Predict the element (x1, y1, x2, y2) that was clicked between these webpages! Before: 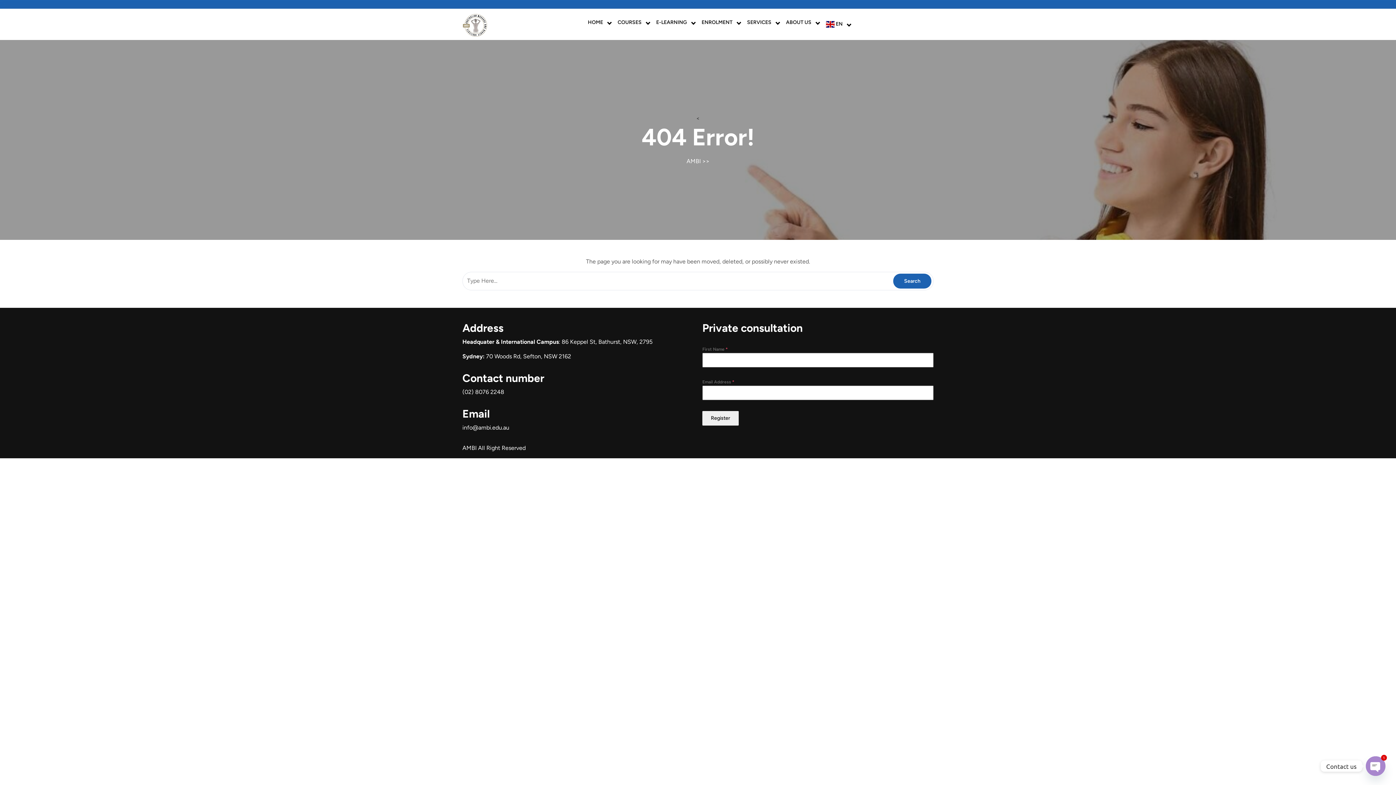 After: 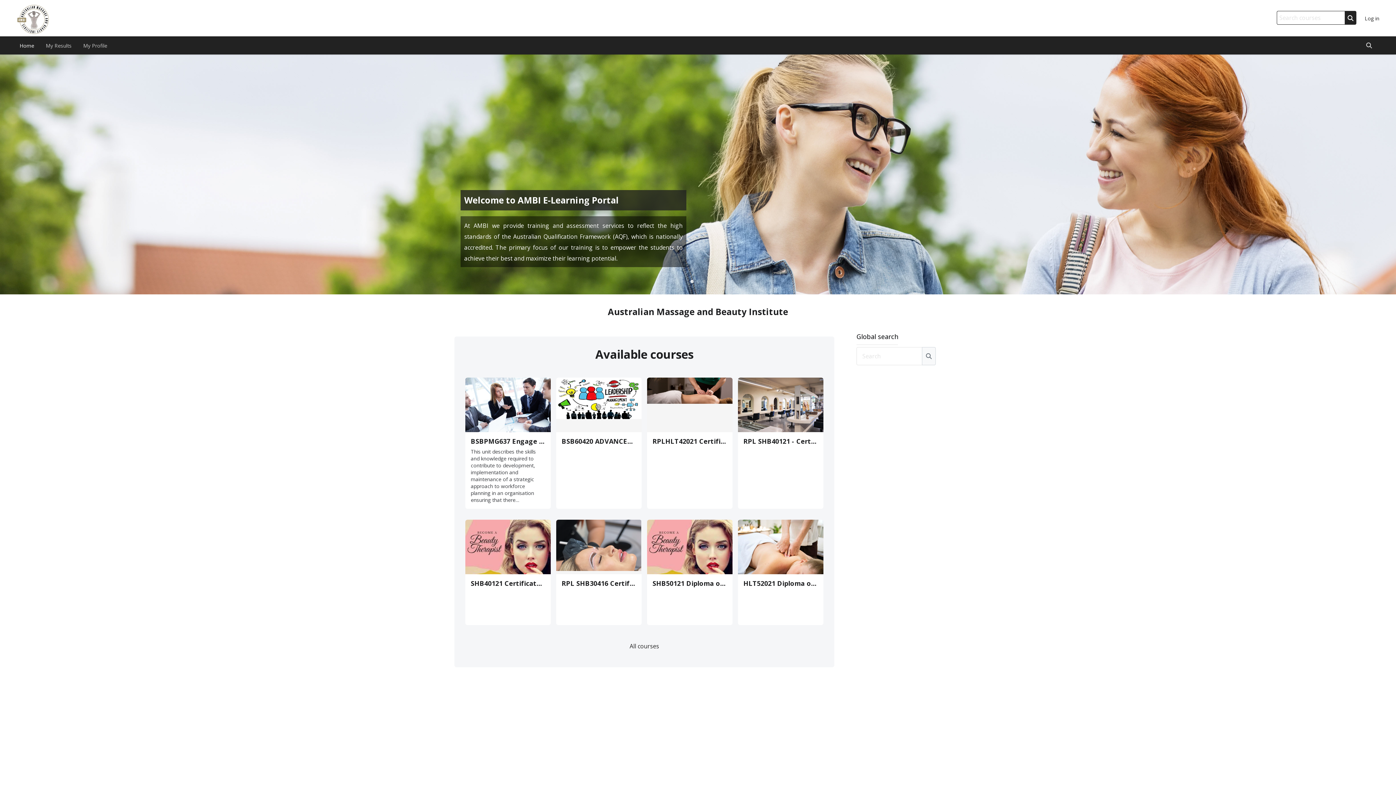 Action: label: E-LEARNING bbox: (650, 14, 692, 30)